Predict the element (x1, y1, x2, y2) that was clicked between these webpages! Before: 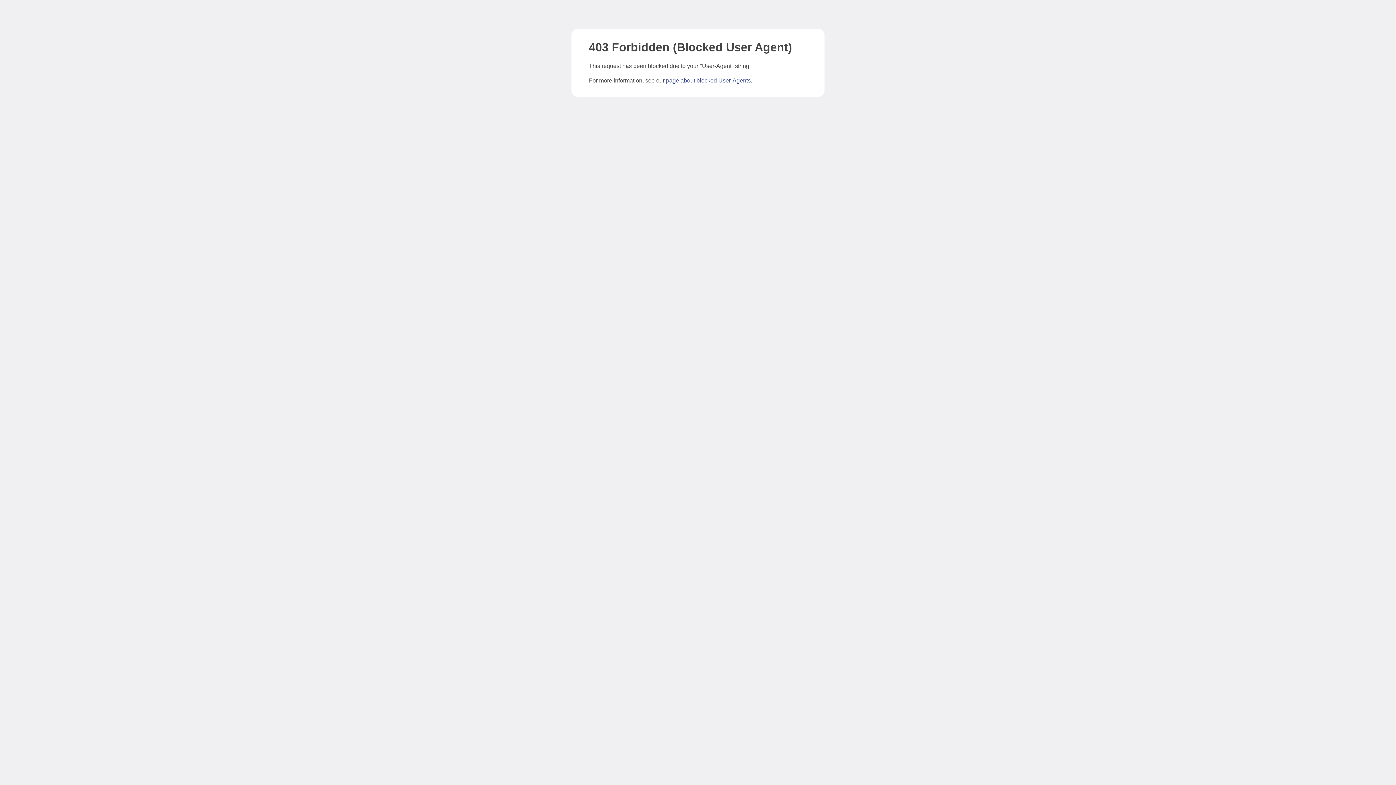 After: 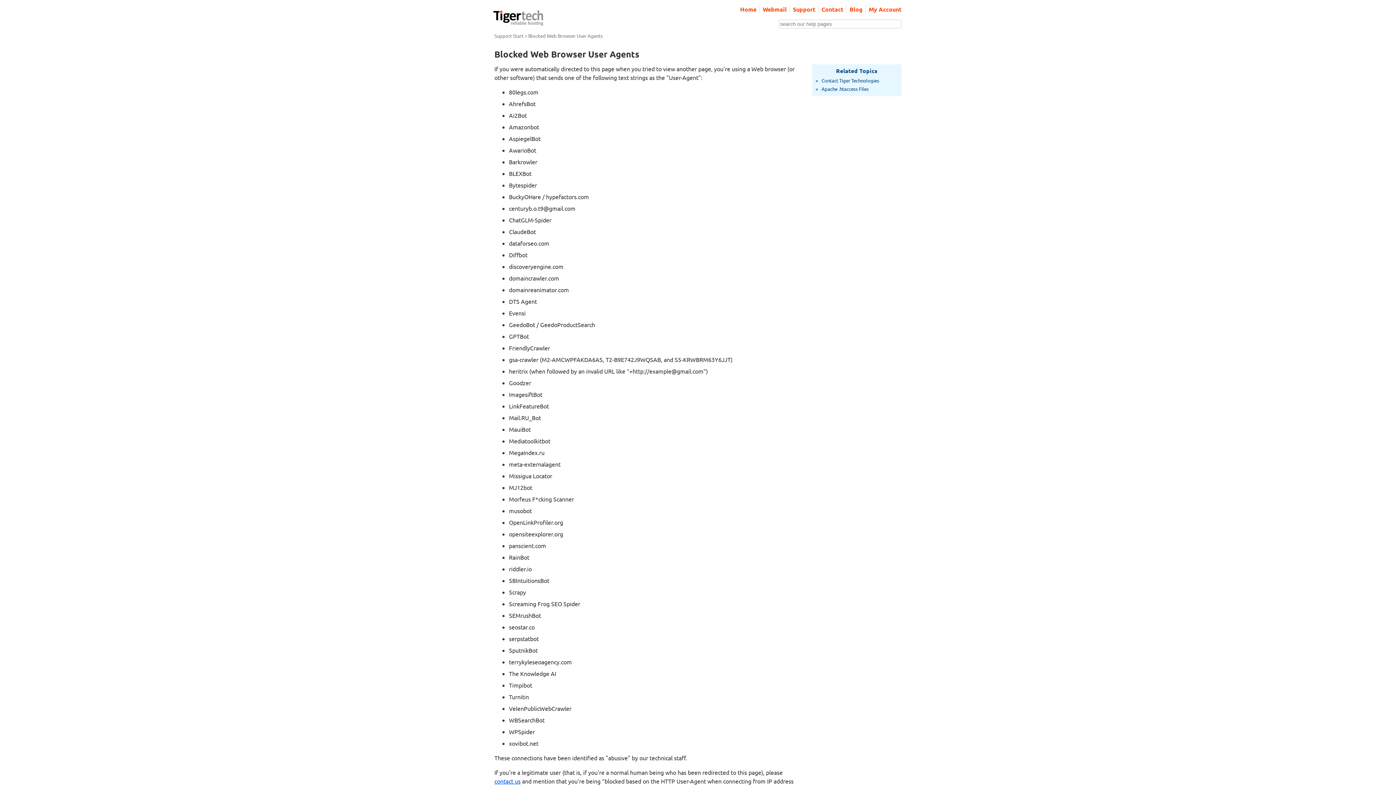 Action: bbox: (666, 77, 750, 83) label: page about blocked User-Agents